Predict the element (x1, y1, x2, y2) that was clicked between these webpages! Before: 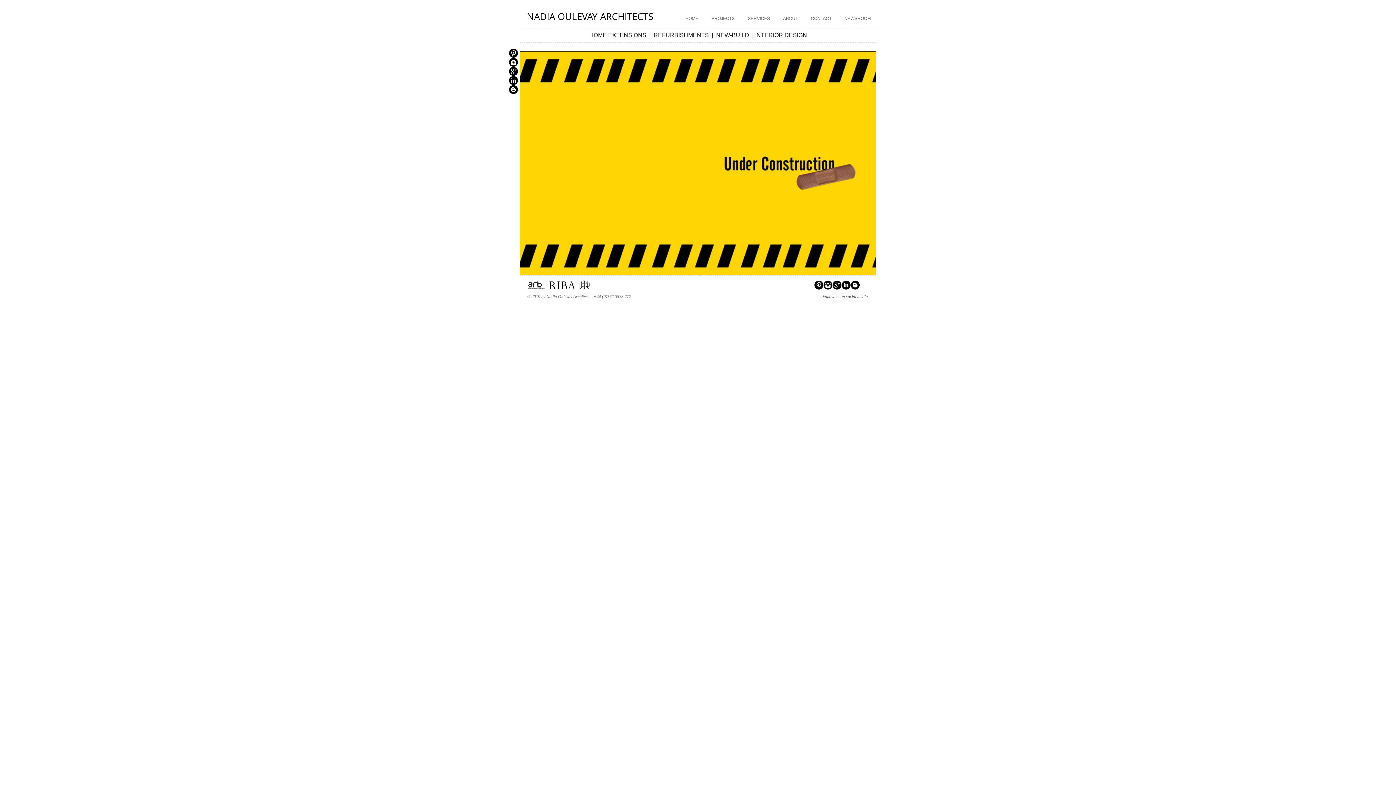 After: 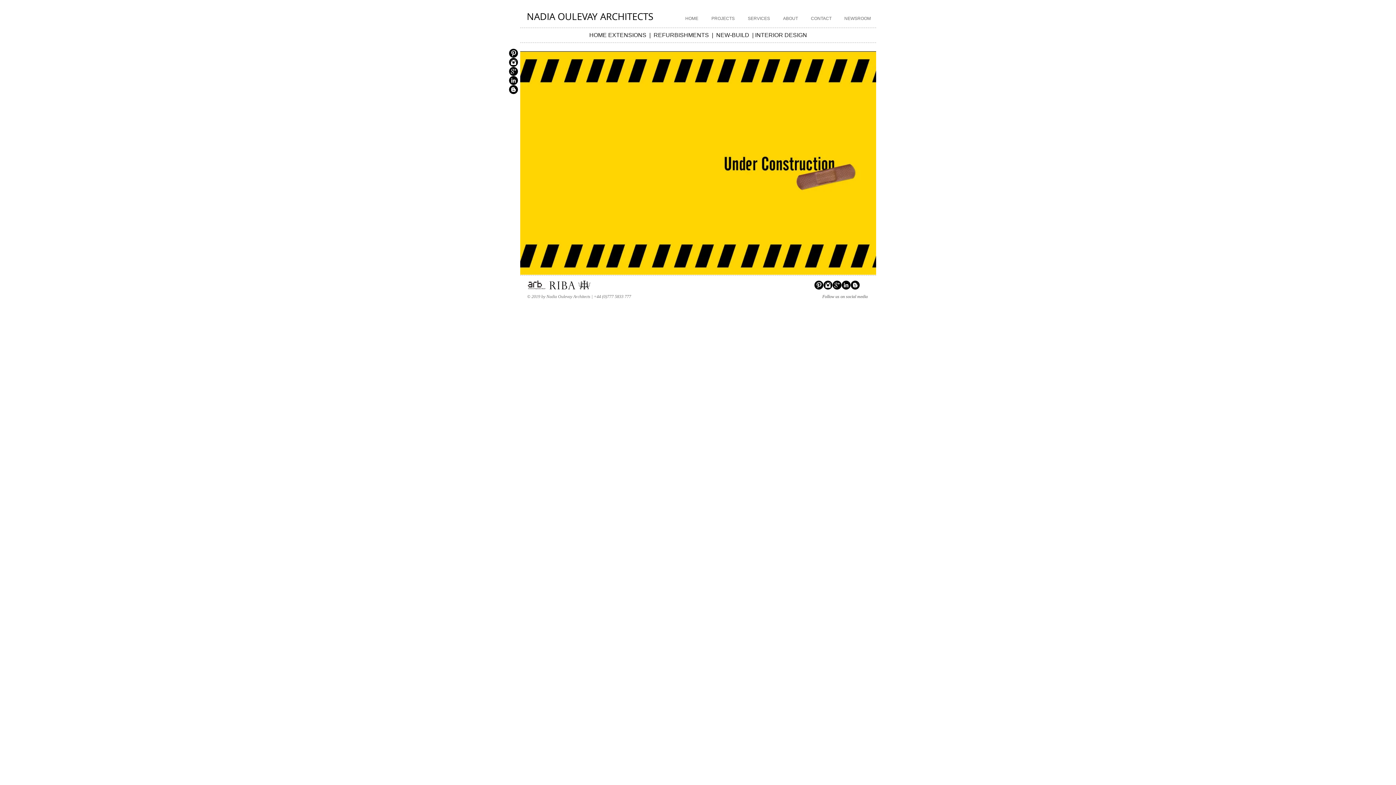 Action: label: Blogger Black Round  bbox: (850, 280, 860, 289)